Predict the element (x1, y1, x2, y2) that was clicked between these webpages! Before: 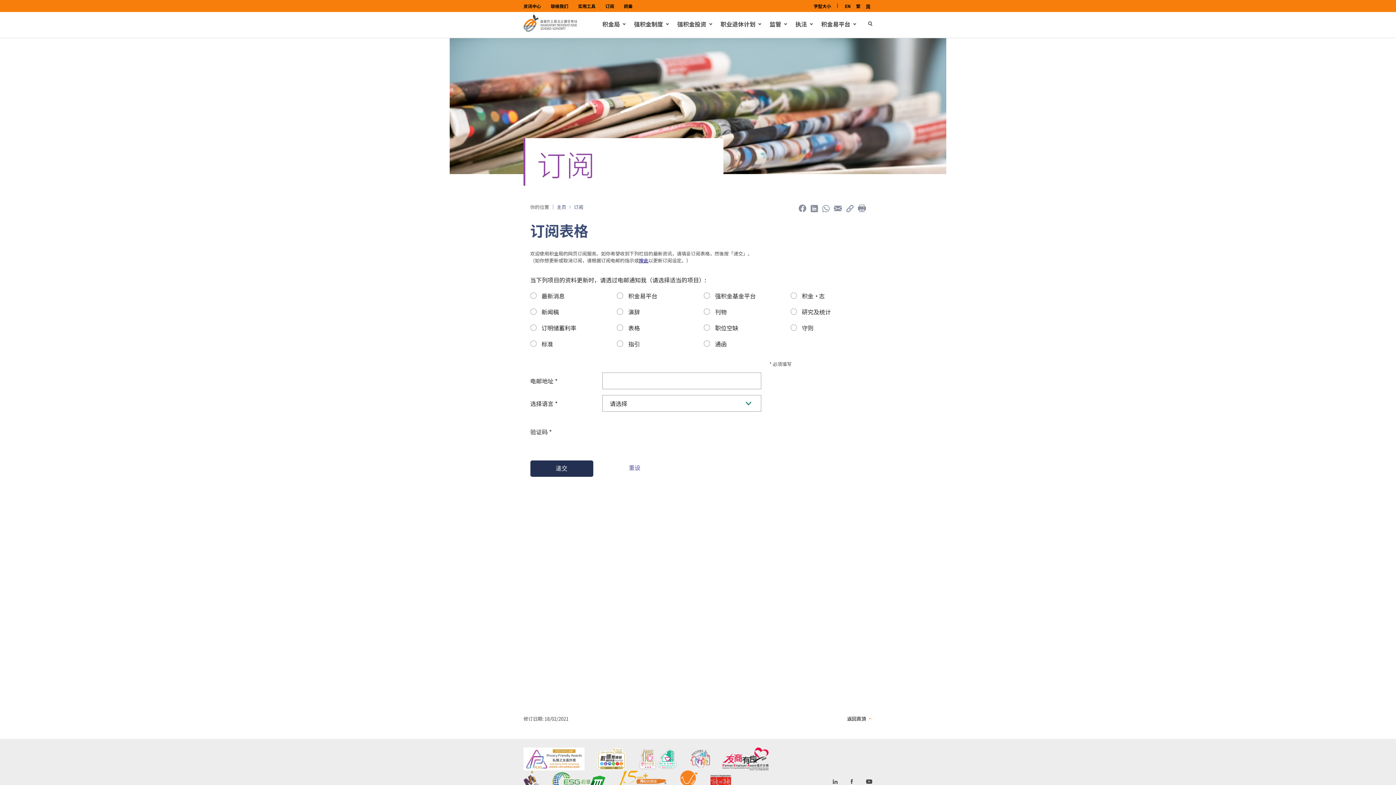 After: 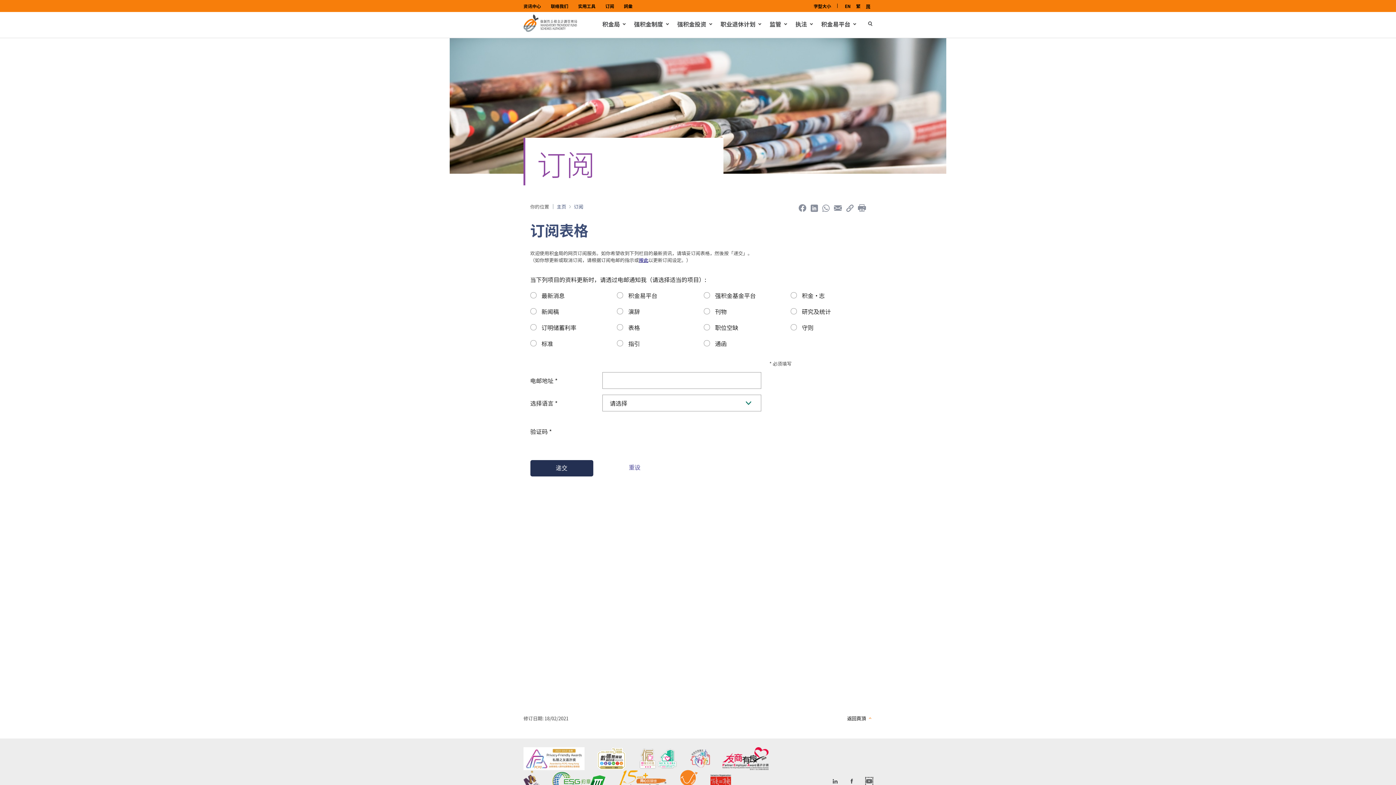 Action: bbox: (866, 778, 872, 785)